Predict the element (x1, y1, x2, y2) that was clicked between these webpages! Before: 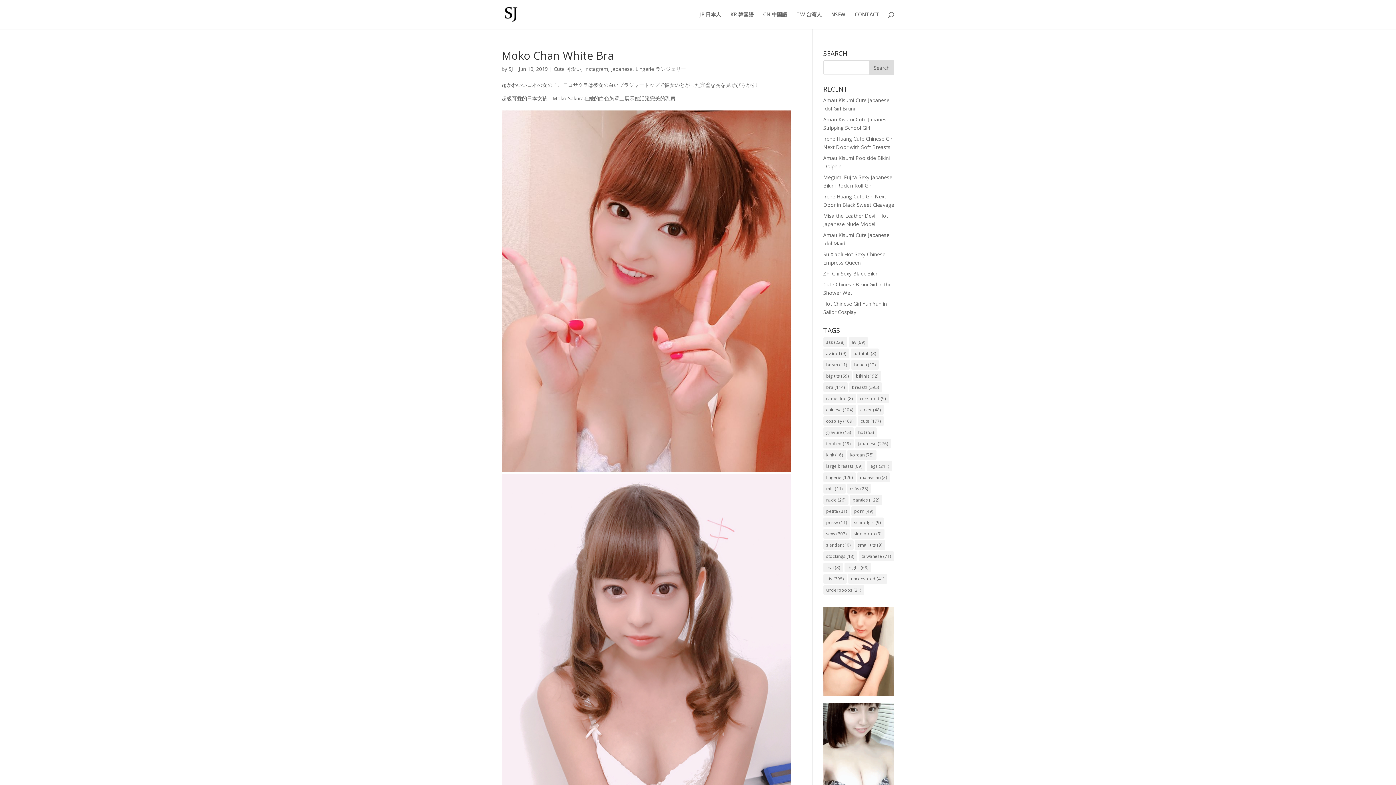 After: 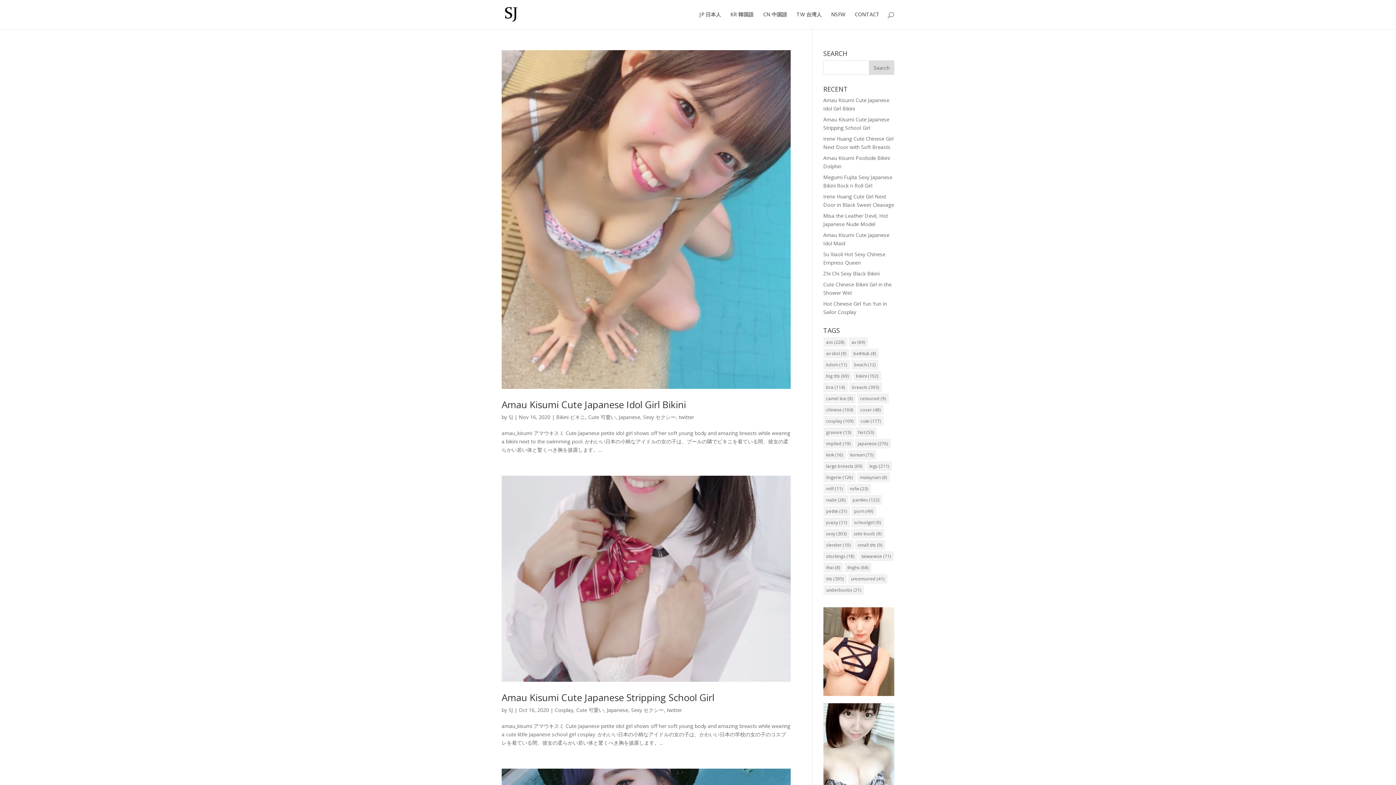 Action: bbox: (849, 382, 882, 392) label: breasts (393 items)